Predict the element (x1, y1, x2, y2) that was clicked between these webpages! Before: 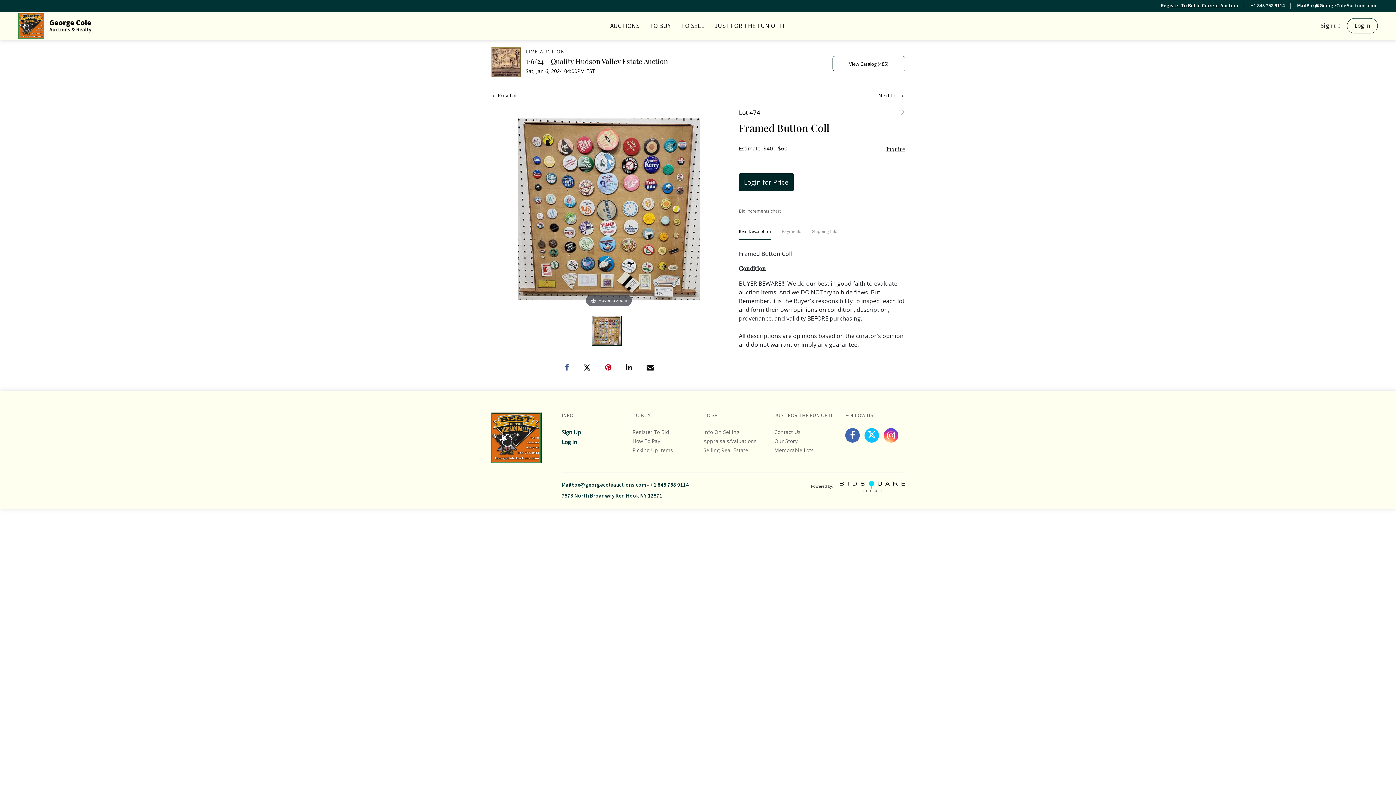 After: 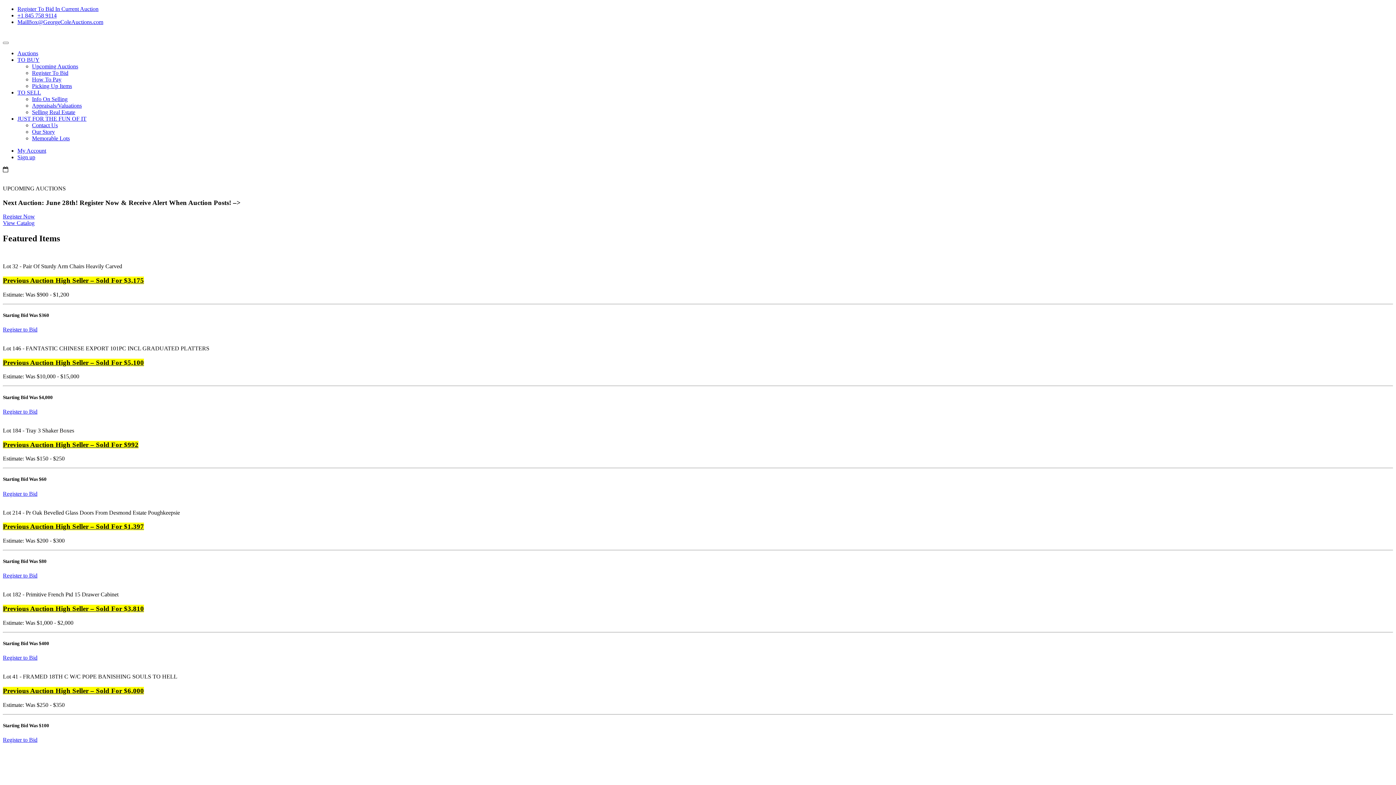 Action: bbox: (18, 10, 91, 40)